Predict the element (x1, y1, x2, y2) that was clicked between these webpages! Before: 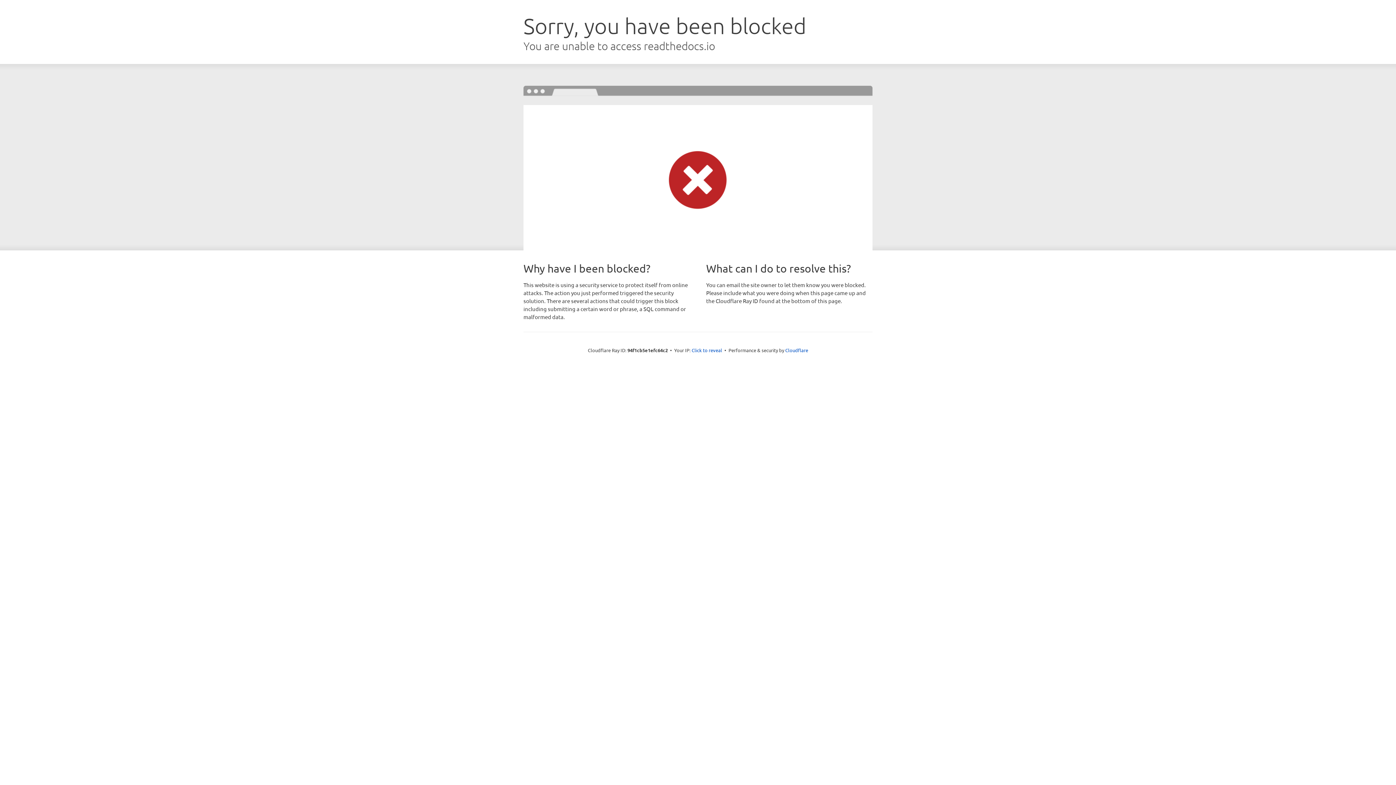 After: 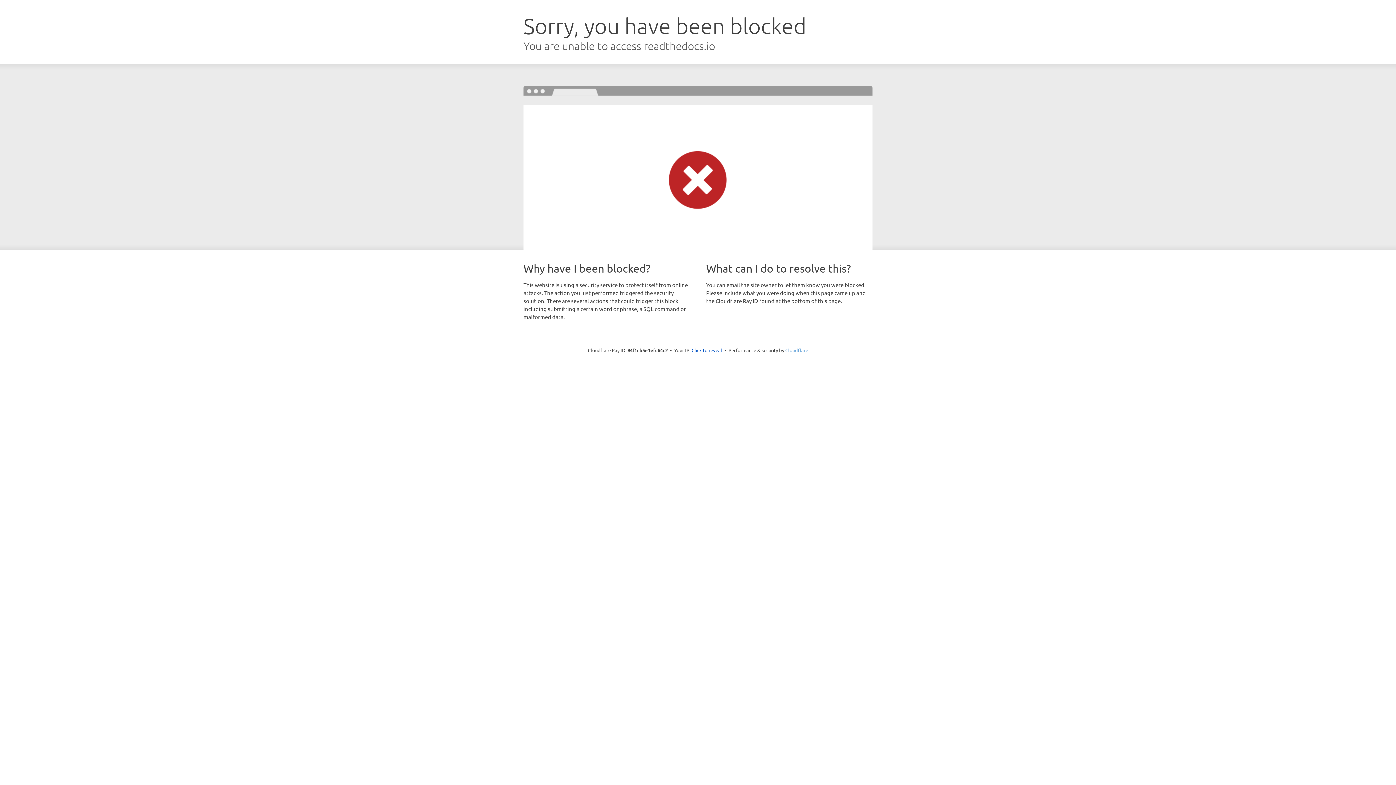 Action: bbox: (785, 347, 808, 353) label: Cloudflare